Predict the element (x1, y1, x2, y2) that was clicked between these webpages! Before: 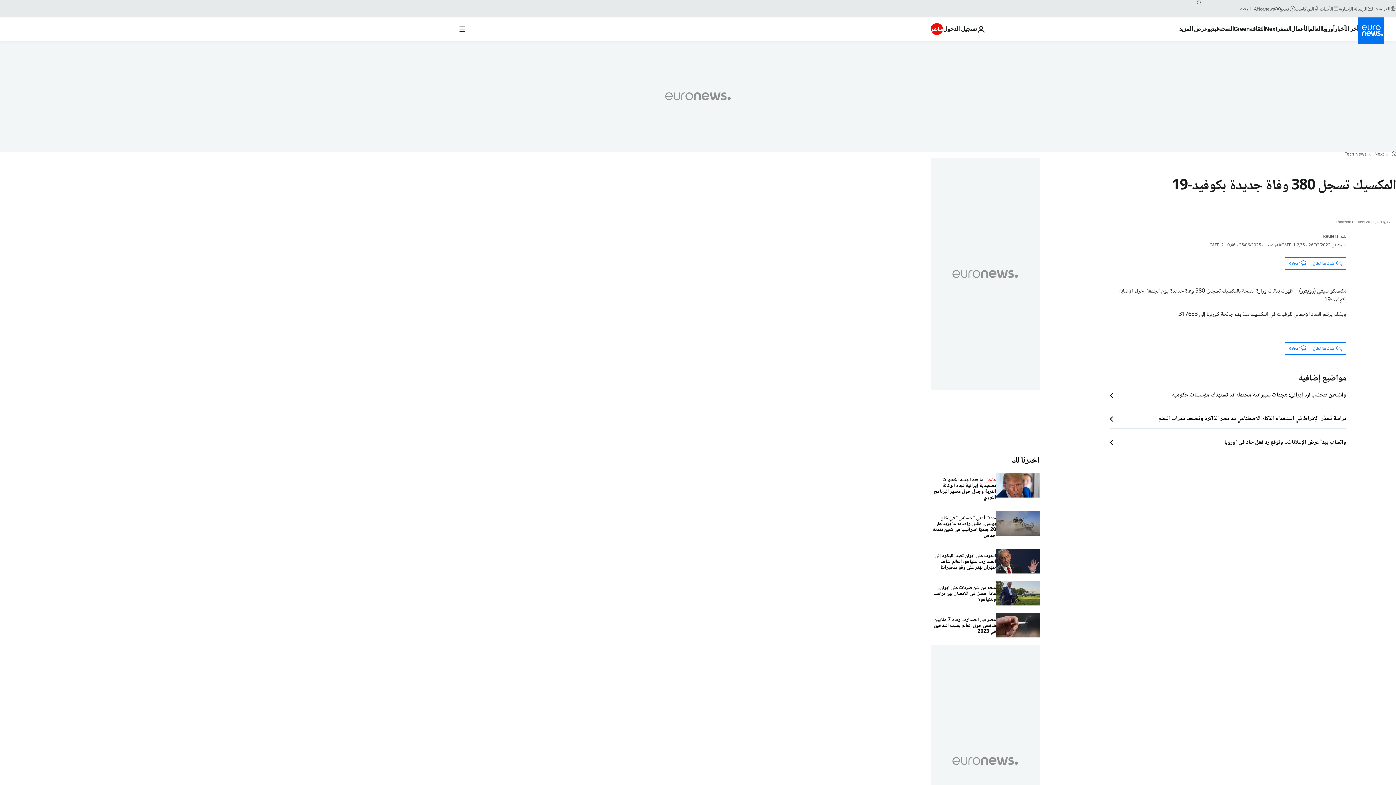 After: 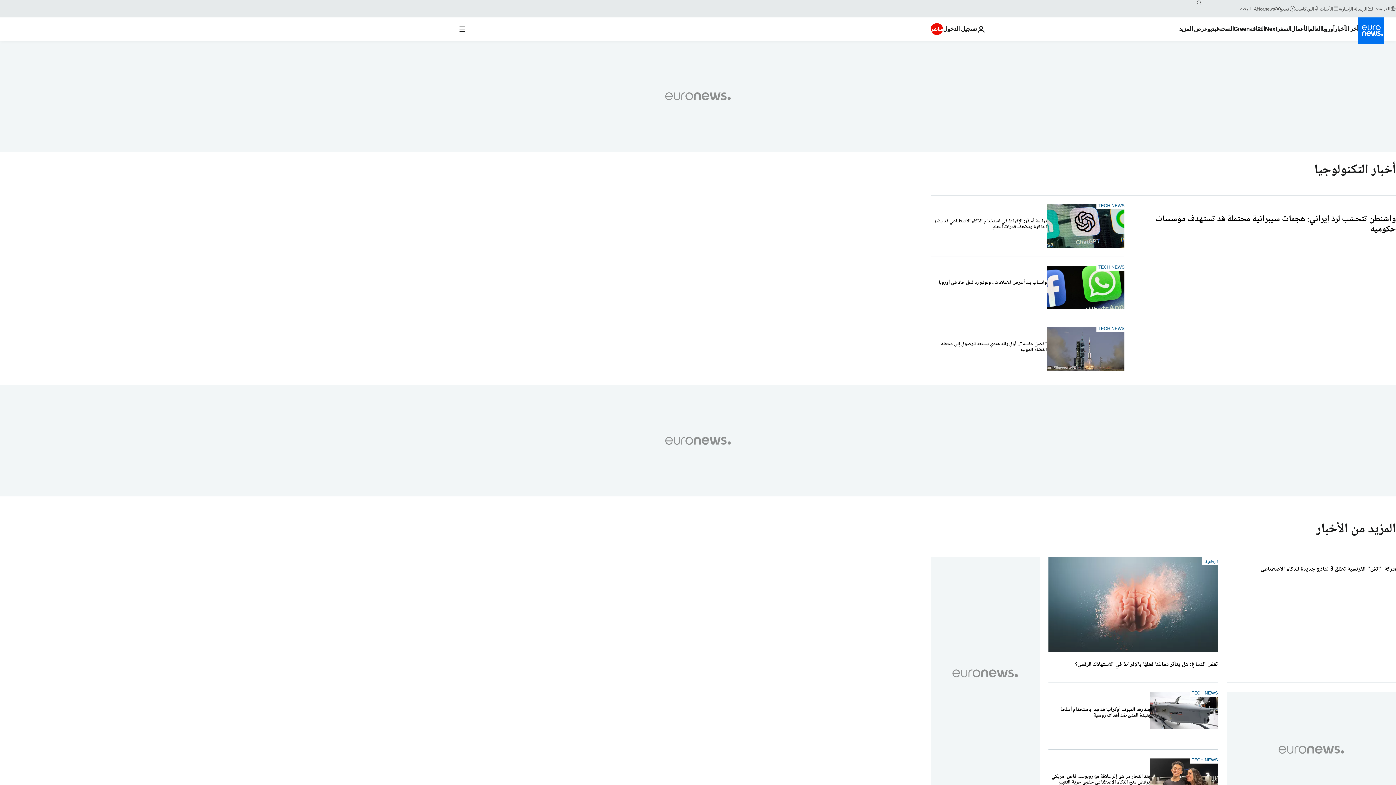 Action: label: Tech News bbox: (1345, 152, 1366, 157)